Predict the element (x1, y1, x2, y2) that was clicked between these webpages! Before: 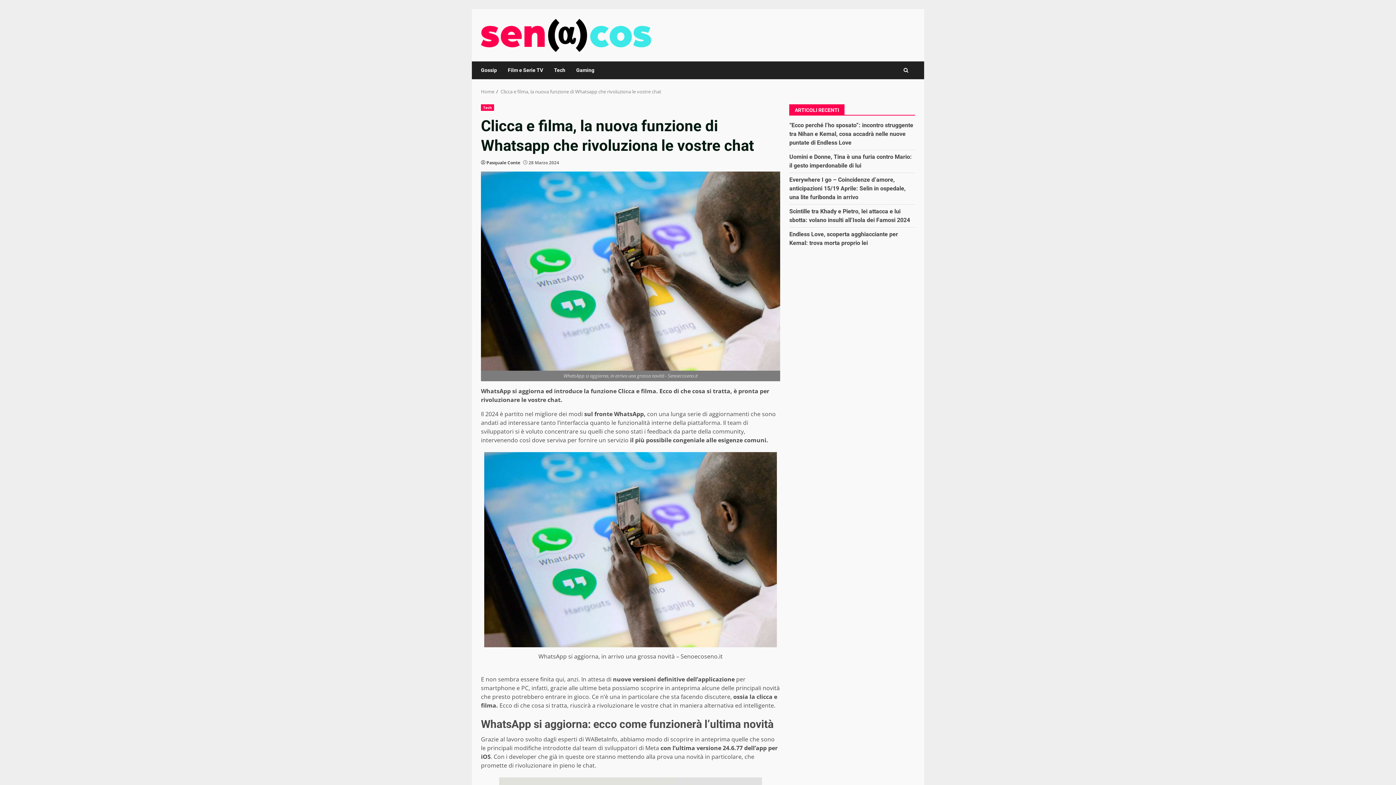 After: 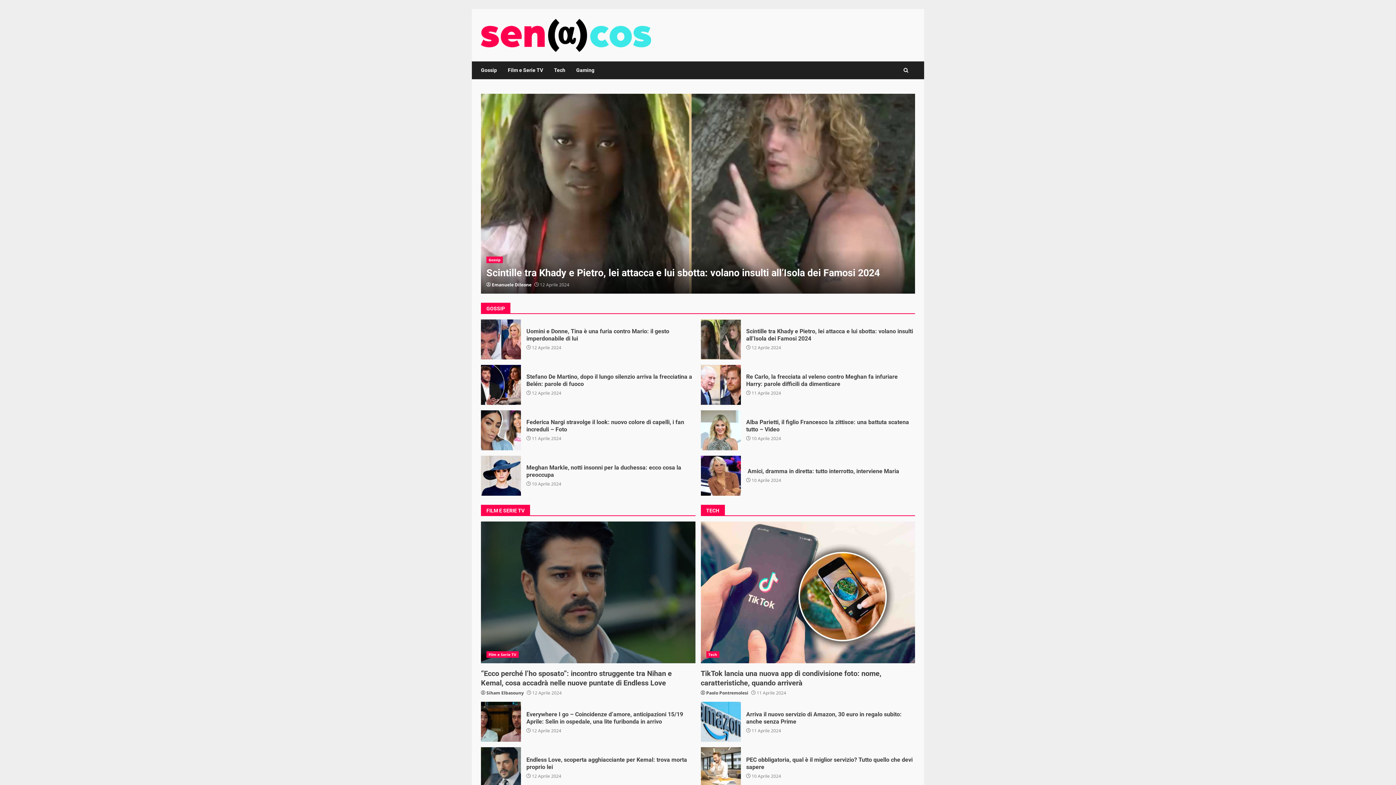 Action: bbox: (481, 30, 651, 38)